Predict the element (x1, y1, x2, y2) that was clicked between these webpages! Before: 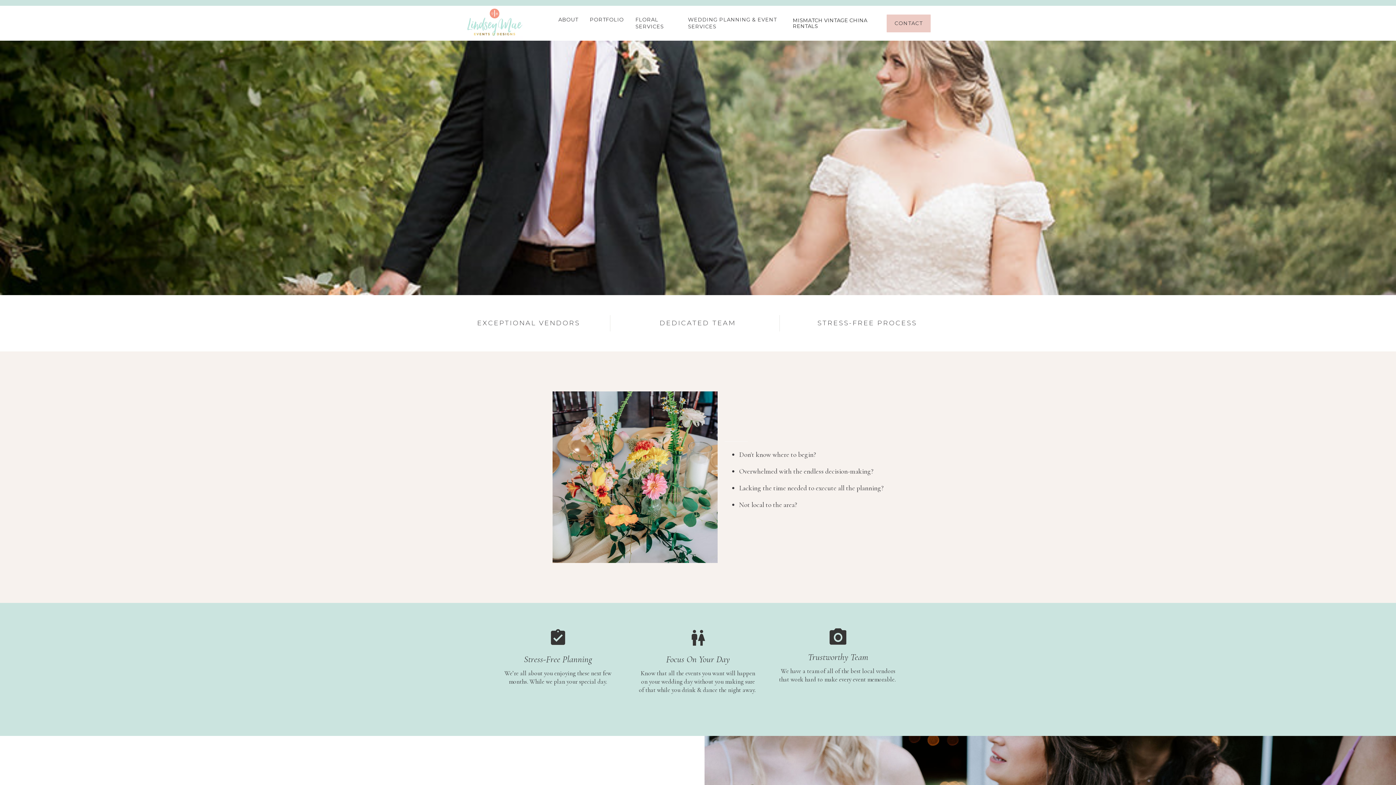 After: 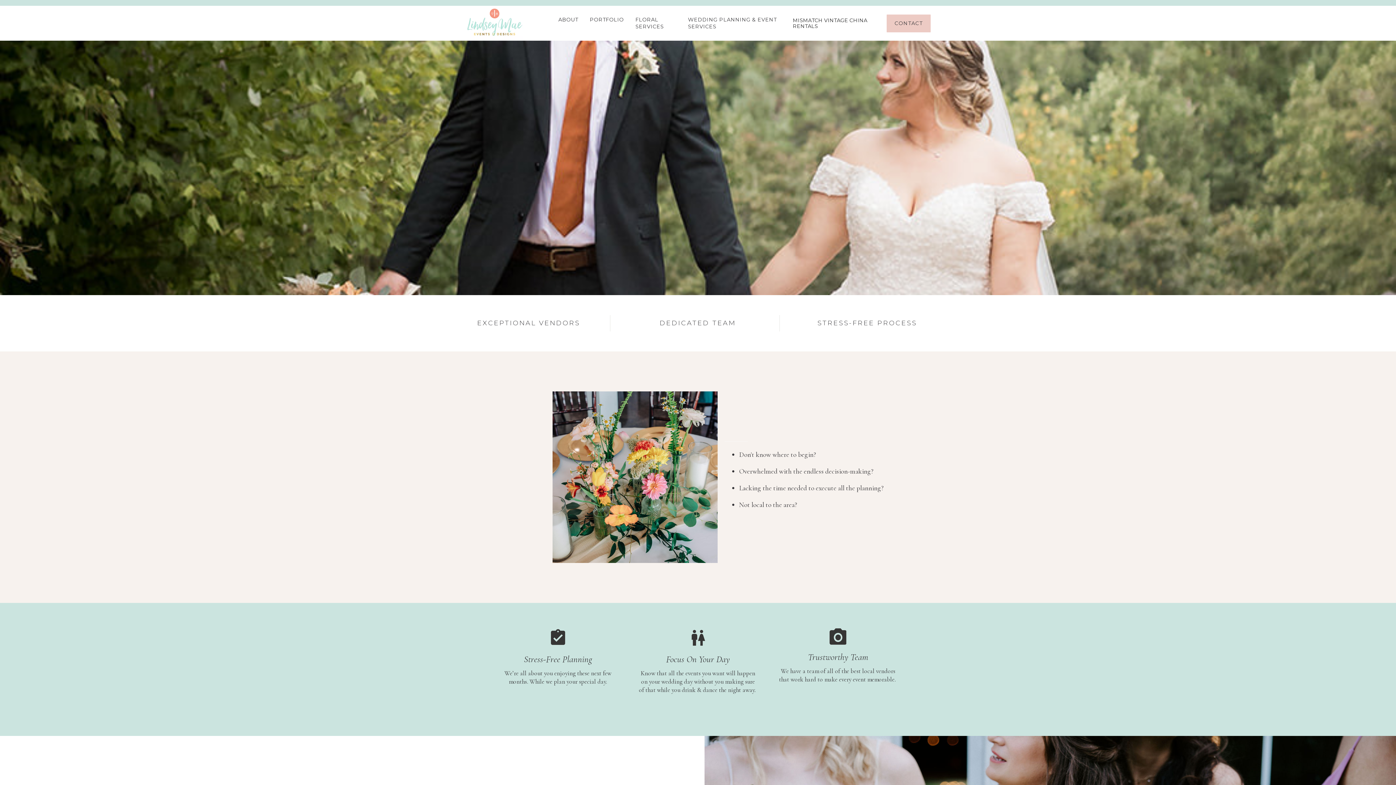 Action: label: home bbox: (465, 7, 523, 39)